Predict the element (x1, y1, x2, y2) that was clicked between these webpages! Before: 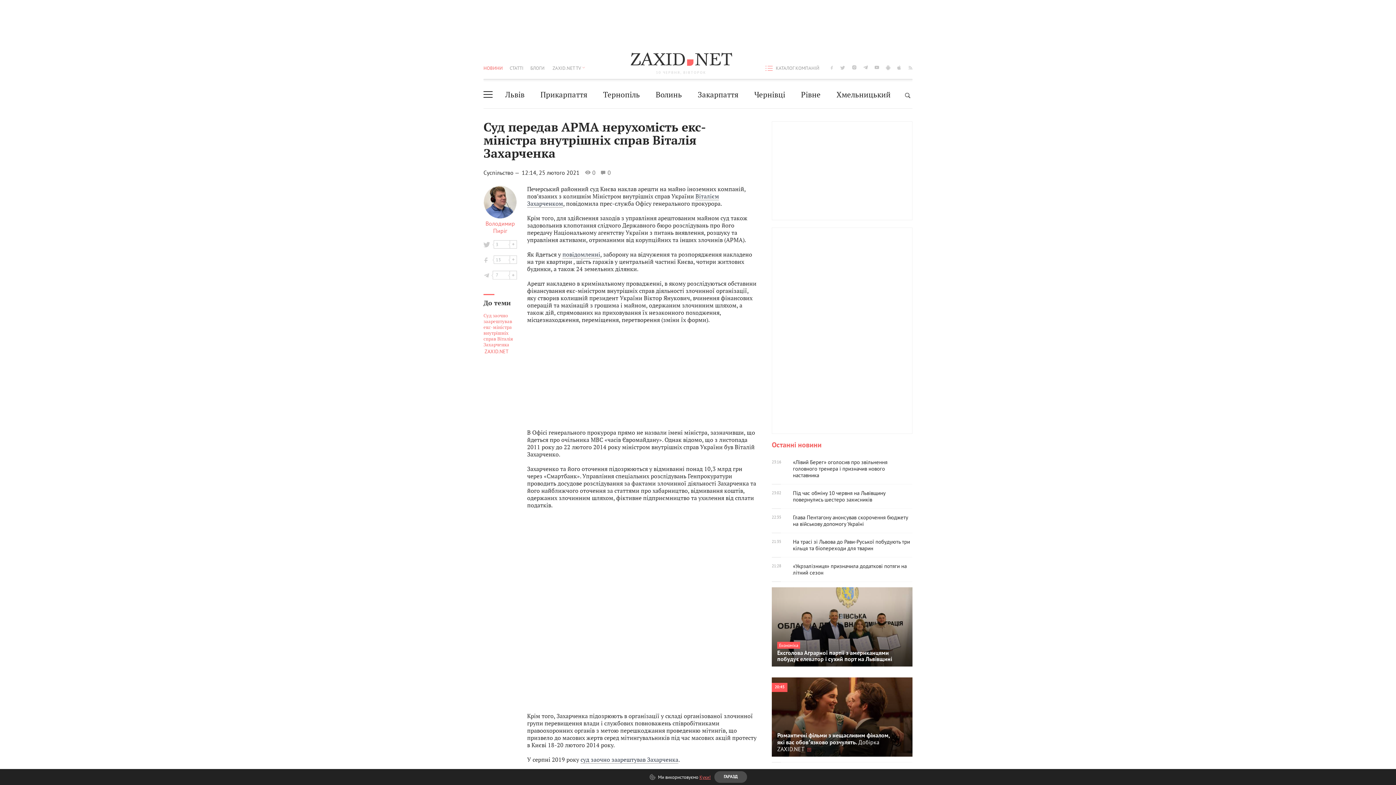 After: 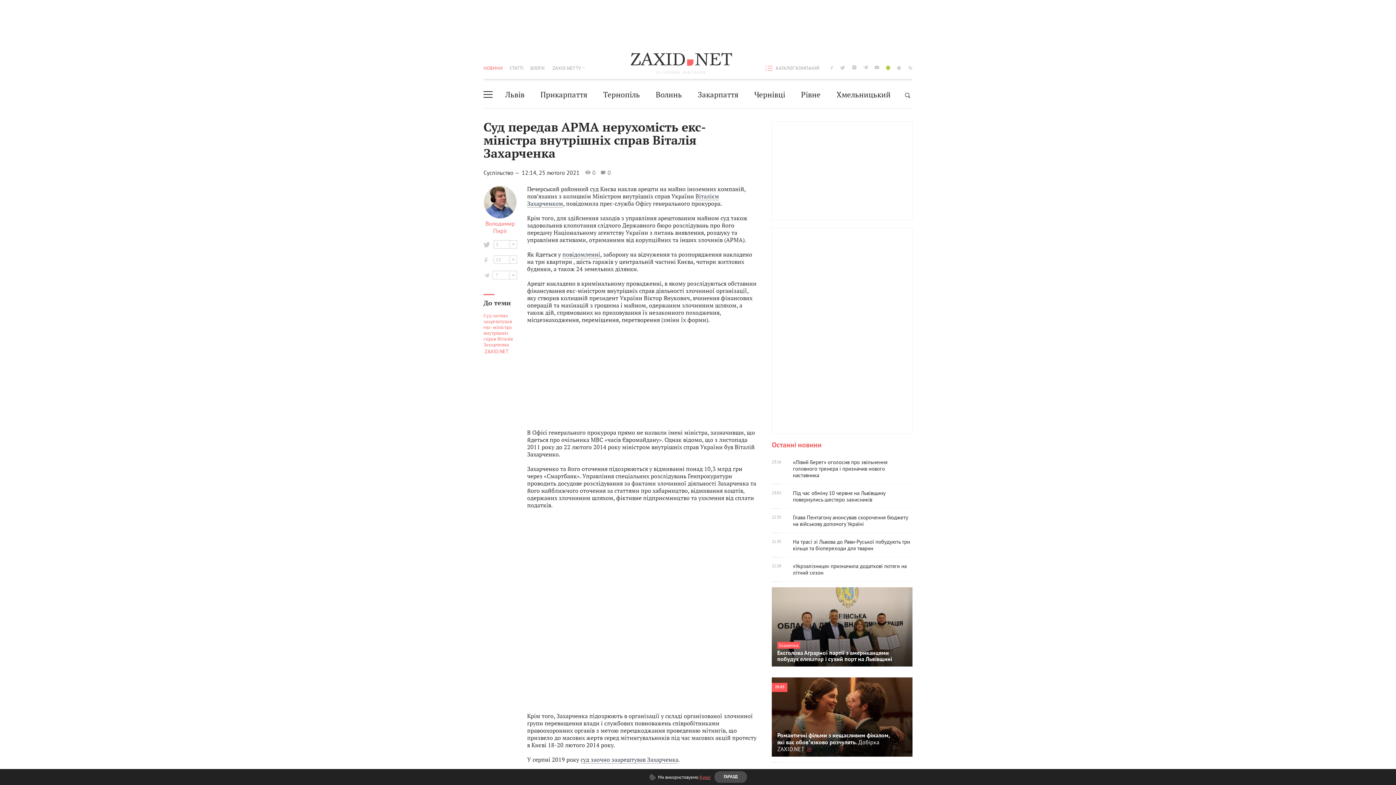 Action: label: android bbox: (886, 64, 890, 70)